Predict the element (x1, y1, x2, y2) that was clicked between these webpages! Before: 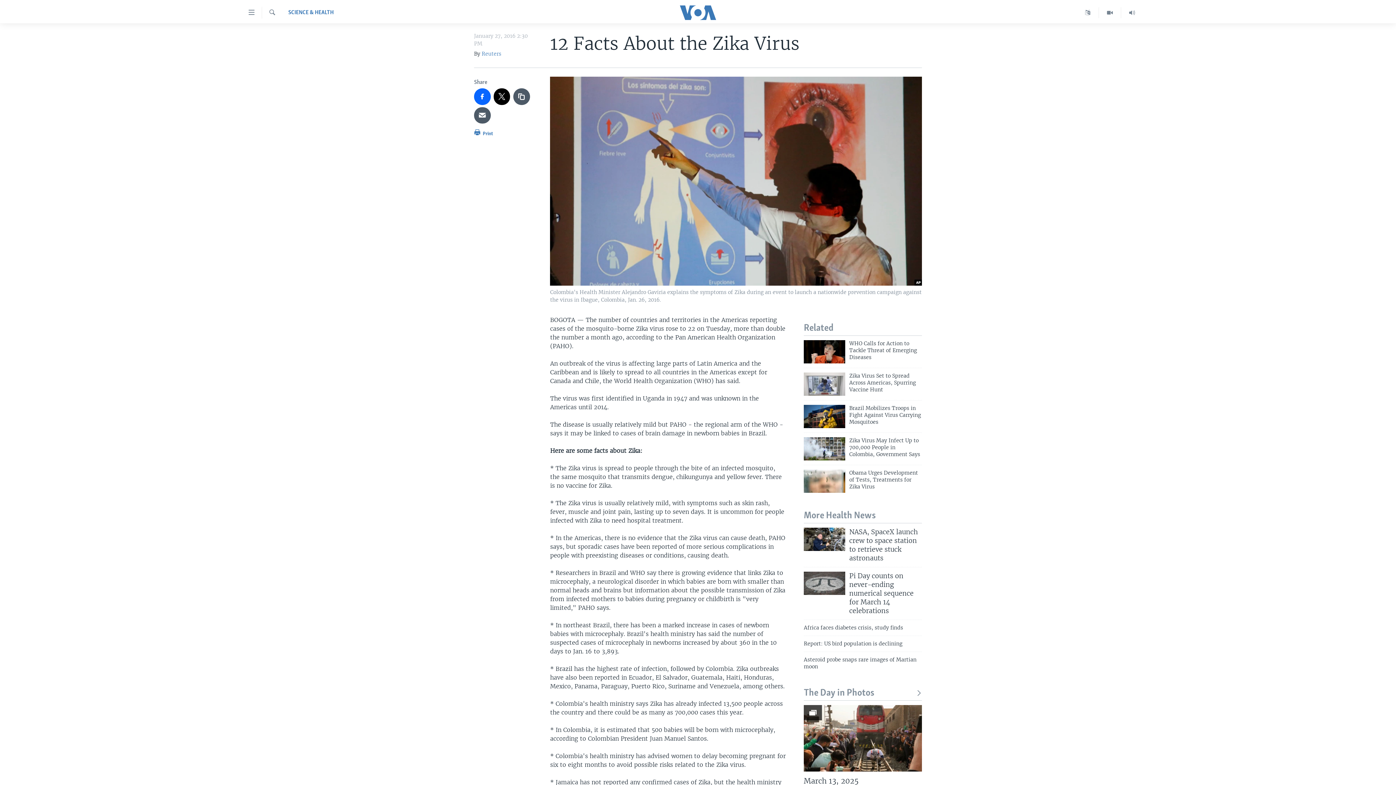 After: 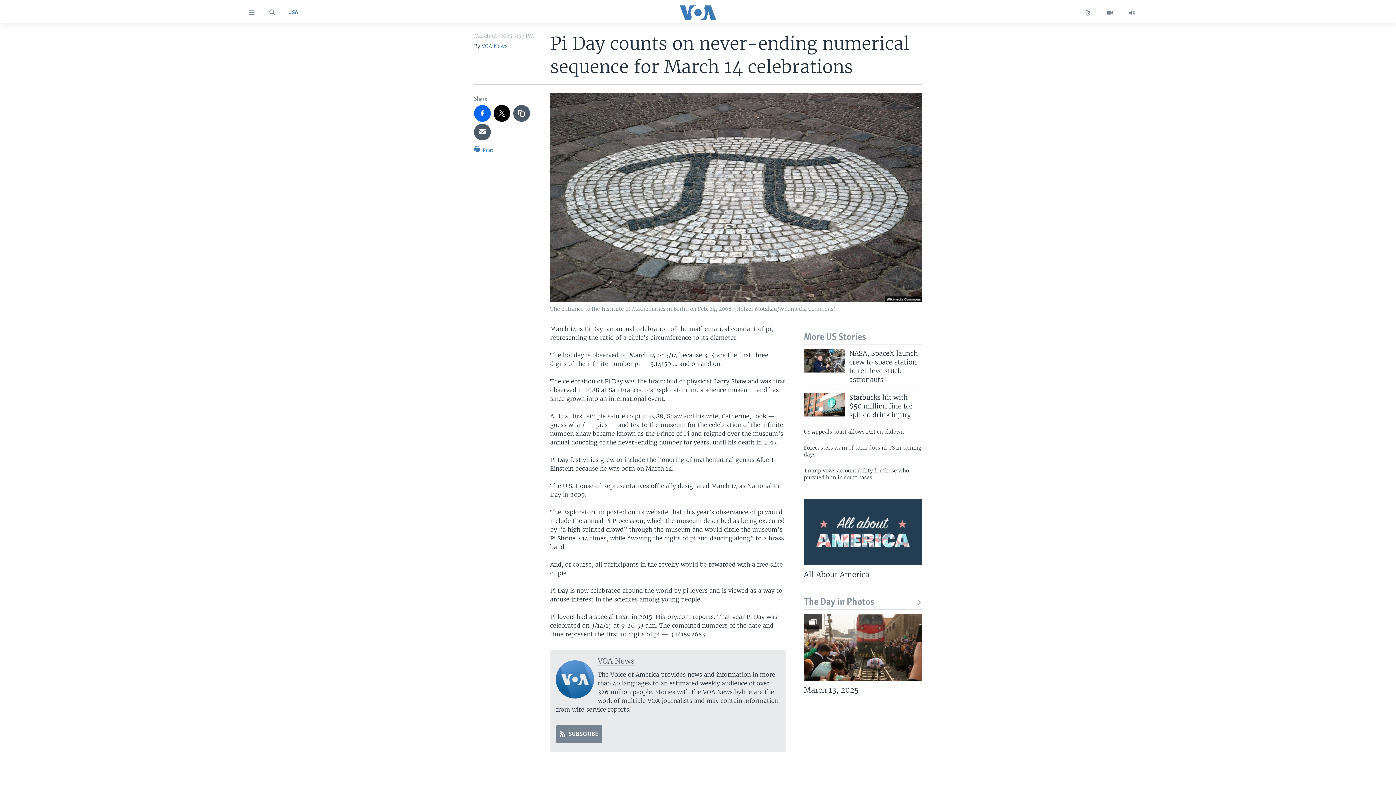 Action: bbox: (849, 572, 922, 620) label: Pi Day counts on never-ending numerical sequence for March 14 celebrations